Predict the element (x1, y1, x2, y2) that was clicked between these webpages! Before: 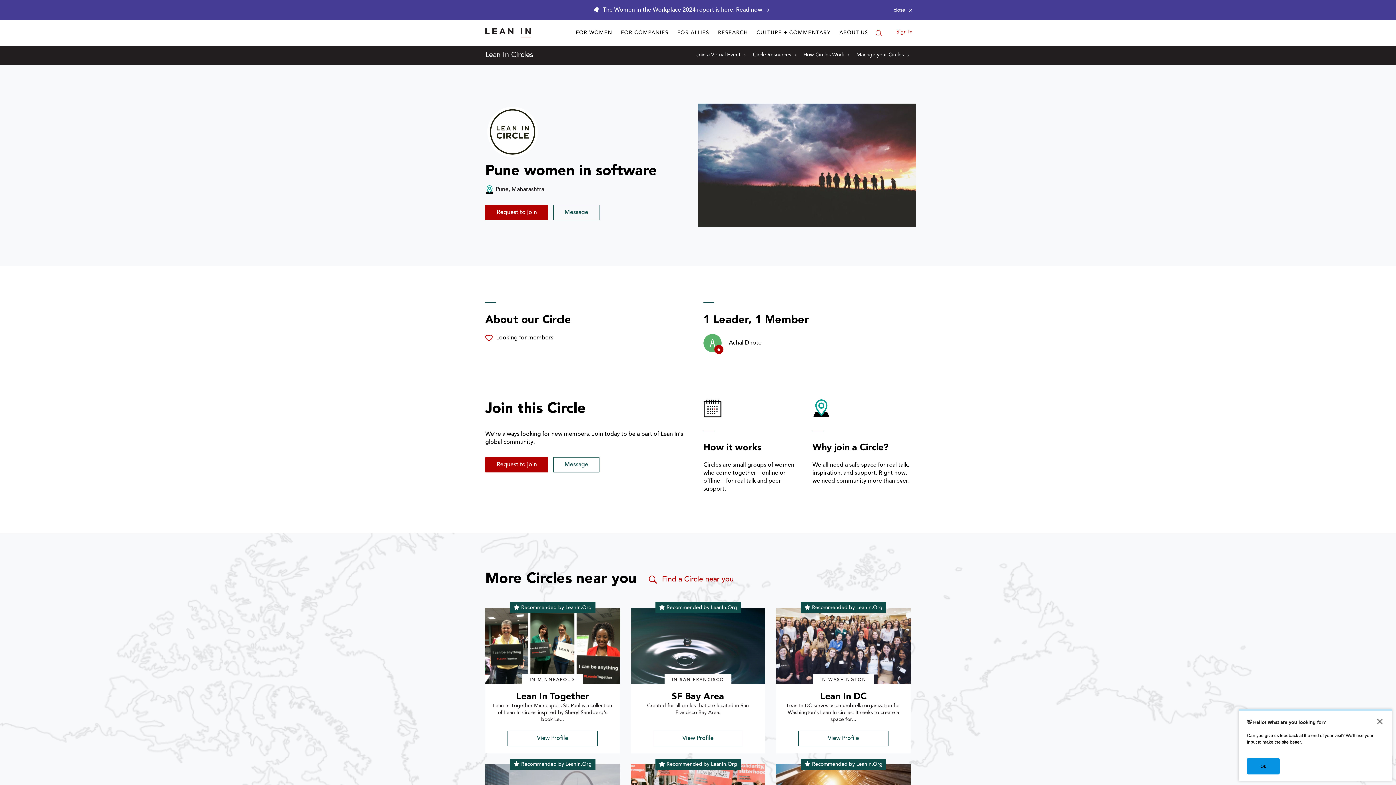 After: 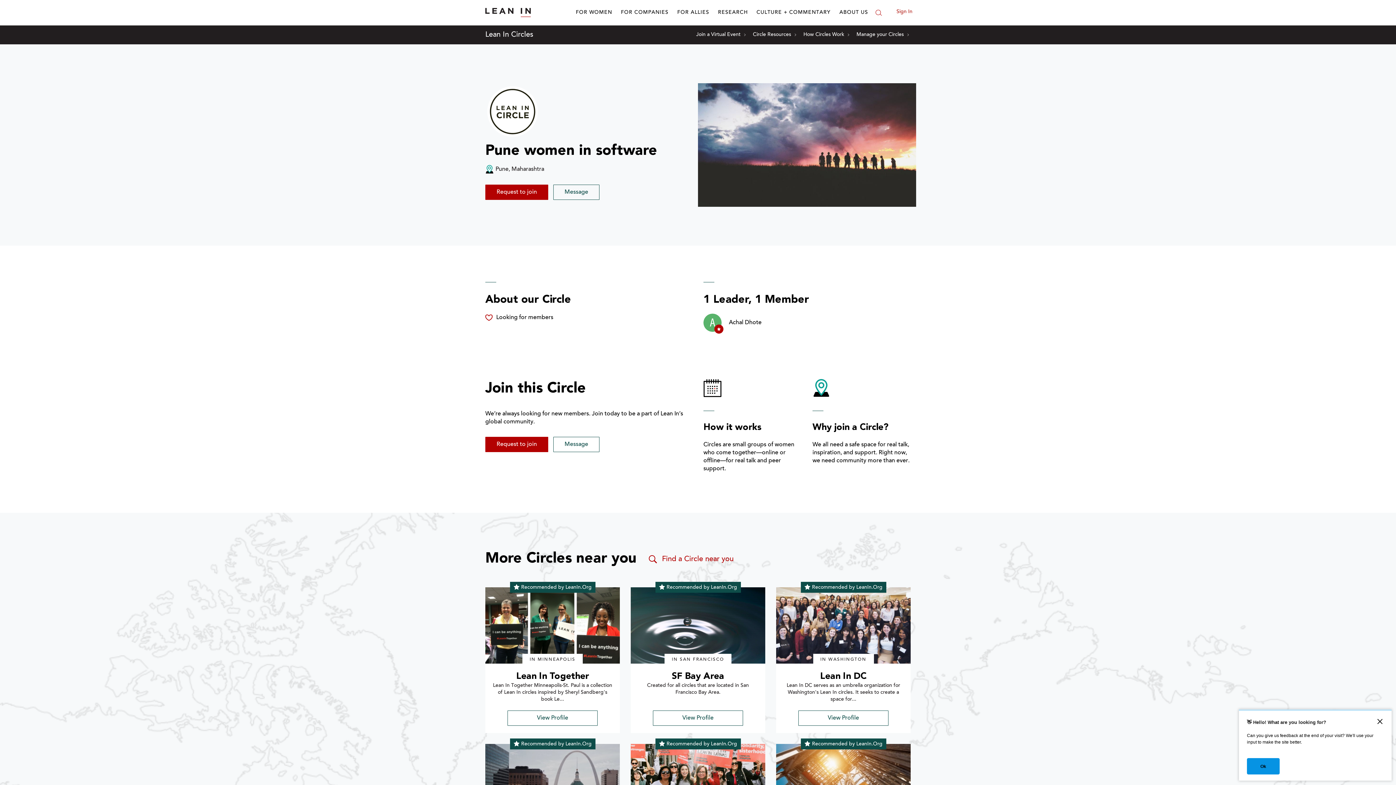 Action: bbox: (890, 3, 916, 16) label: Close alert